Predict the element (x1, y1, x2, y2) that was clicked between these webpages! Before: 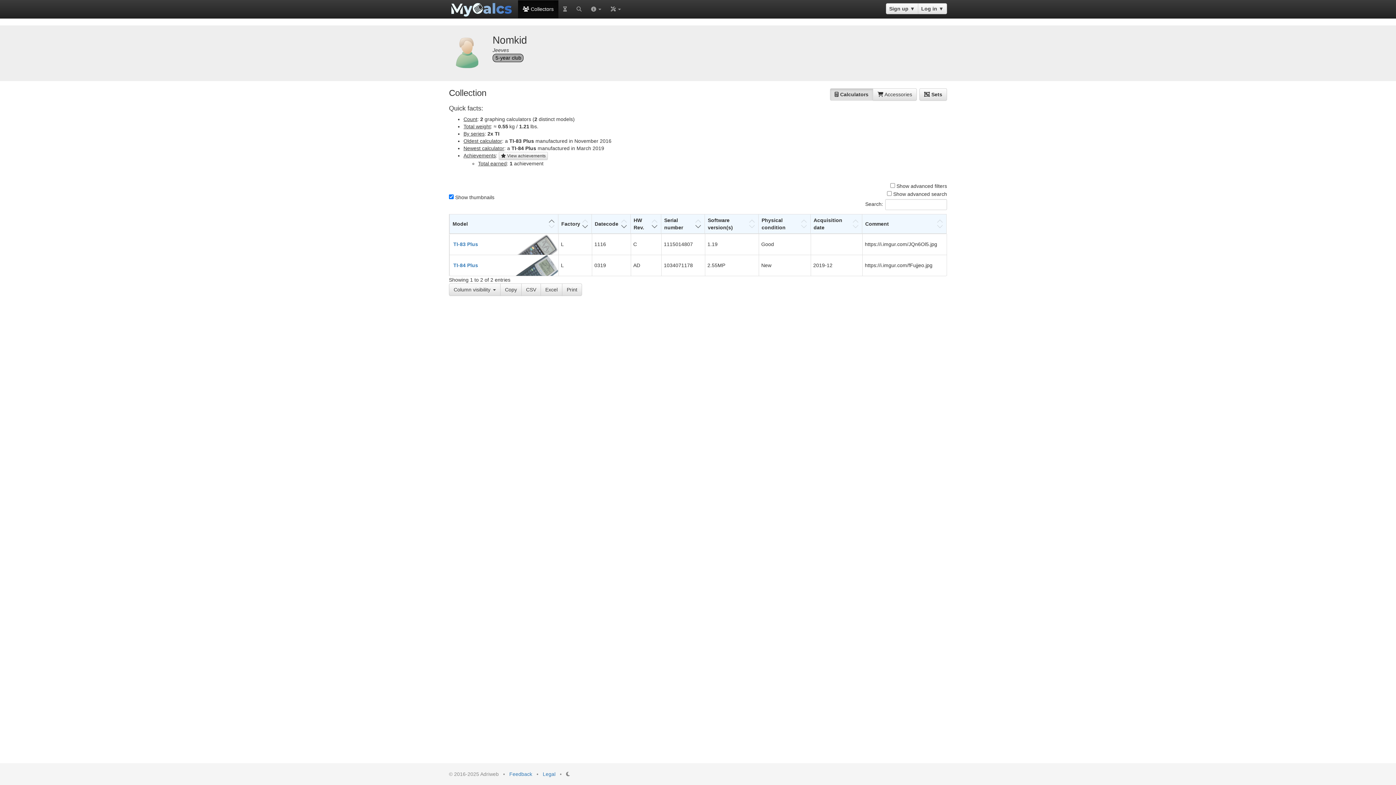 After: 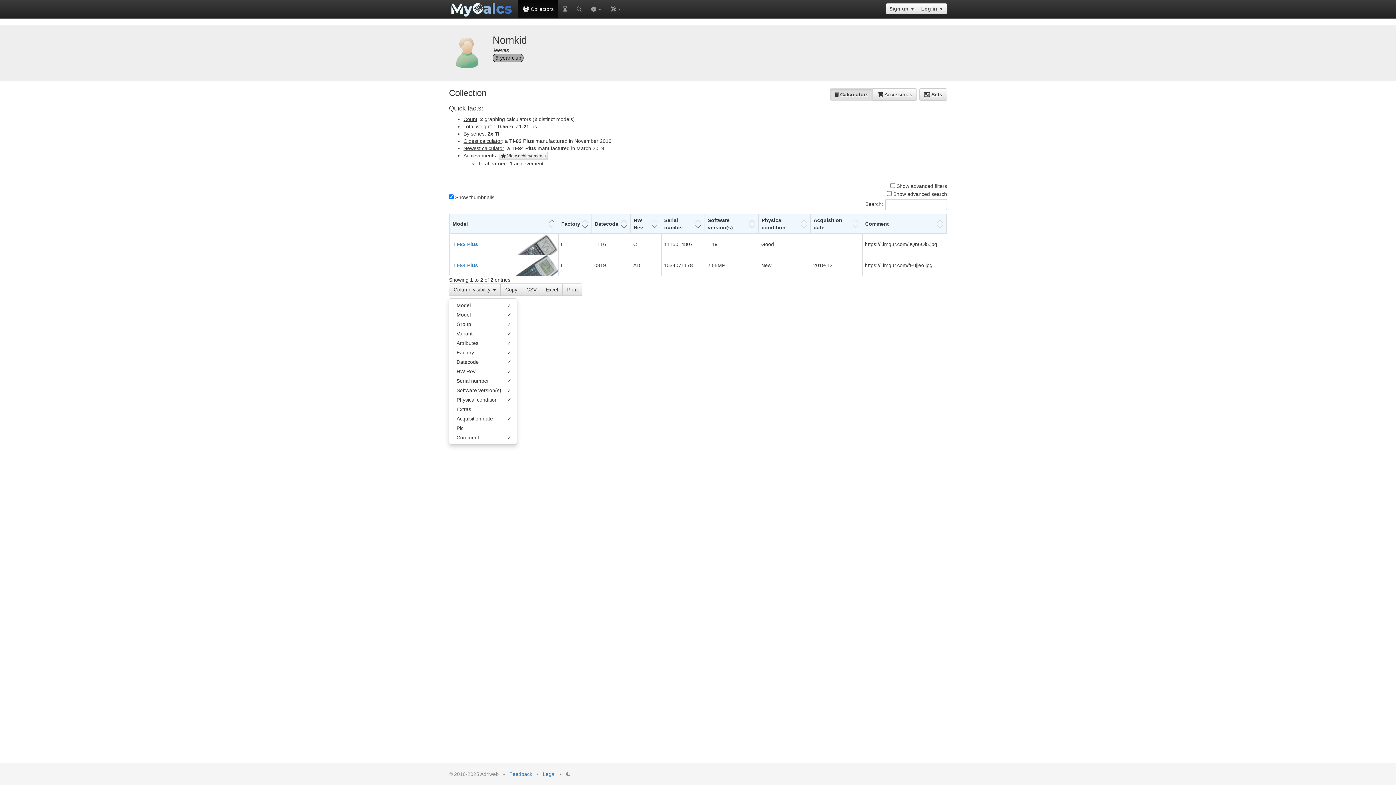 Action: label: Column visibility bbox: (449, 283, 500, 296)